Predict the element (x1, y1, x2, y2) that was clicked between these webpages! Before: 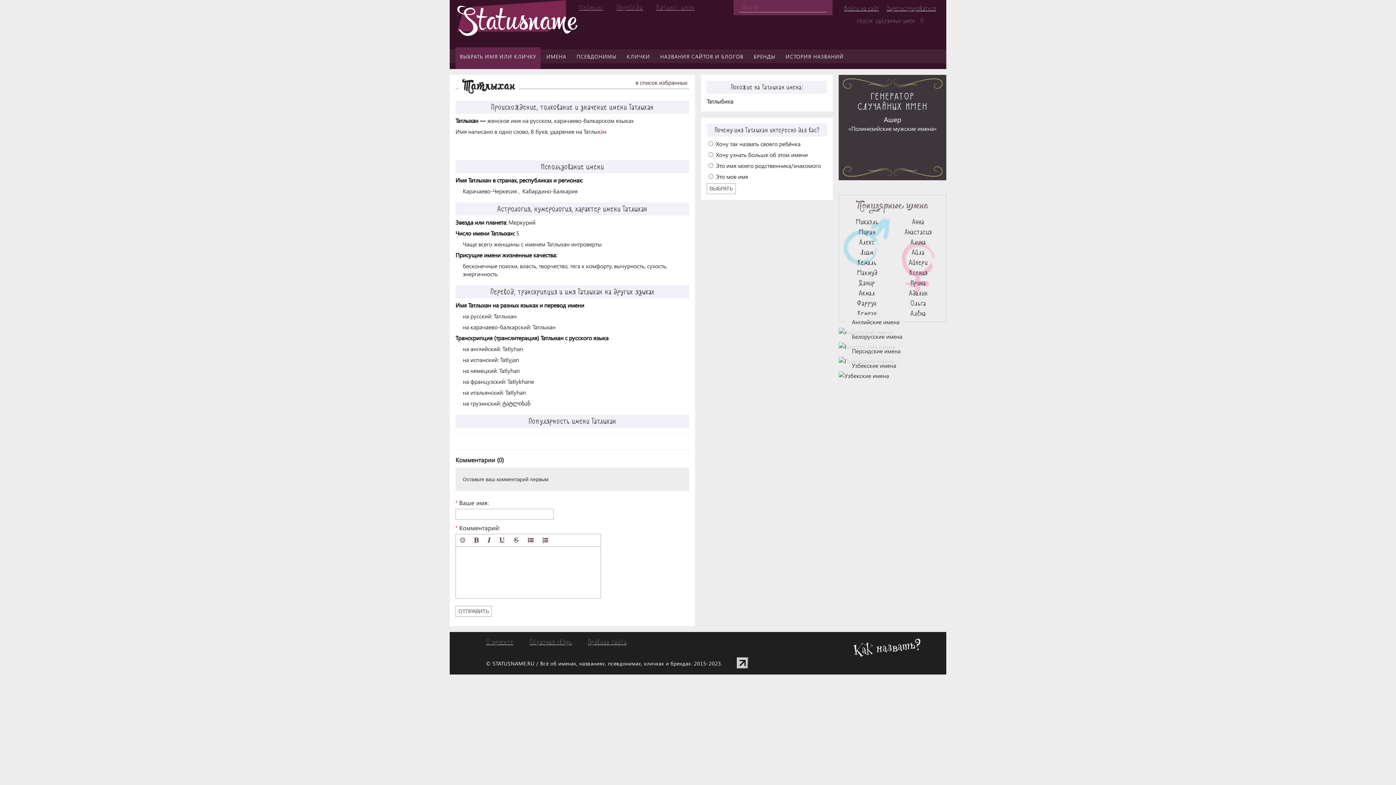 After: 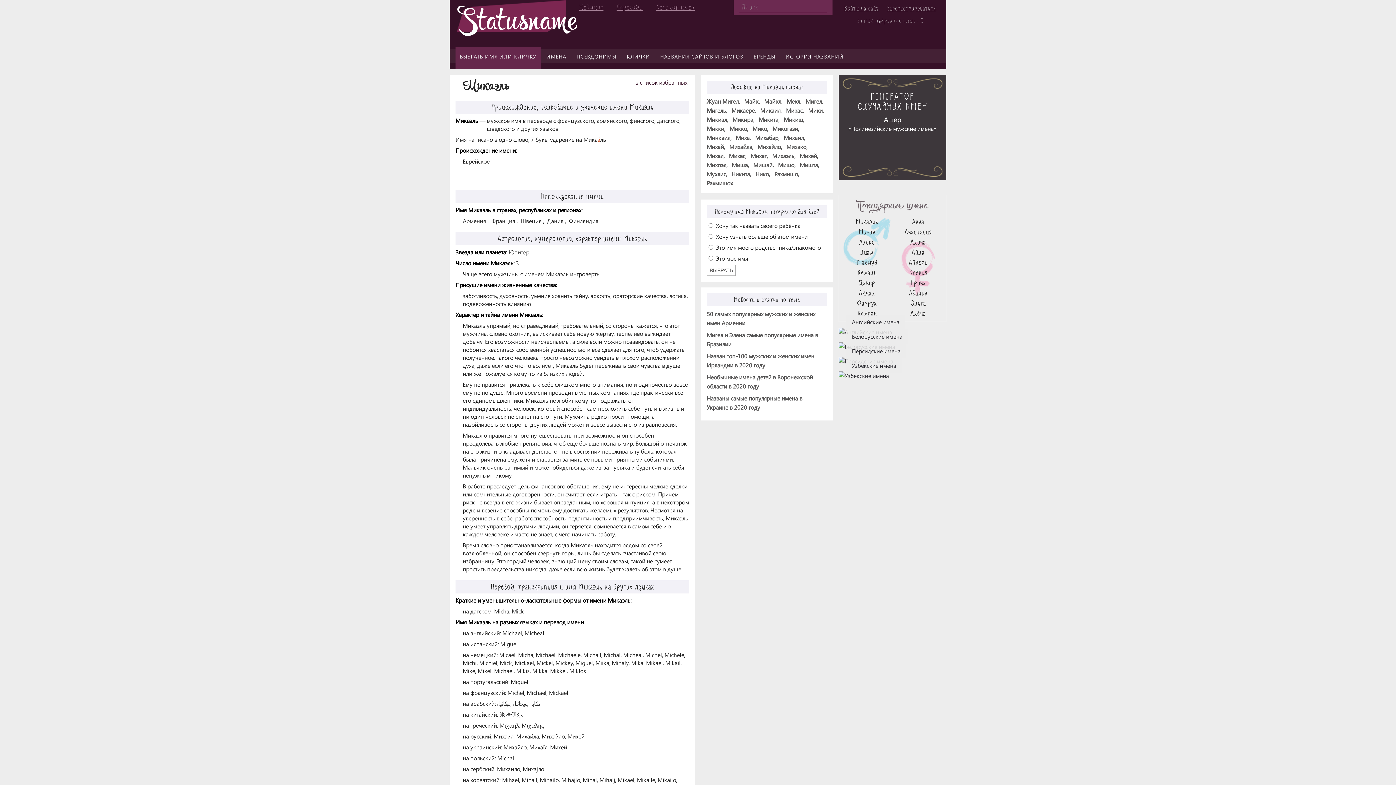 Action: bbox: (855, 217, 878, 226) label: Микаэль